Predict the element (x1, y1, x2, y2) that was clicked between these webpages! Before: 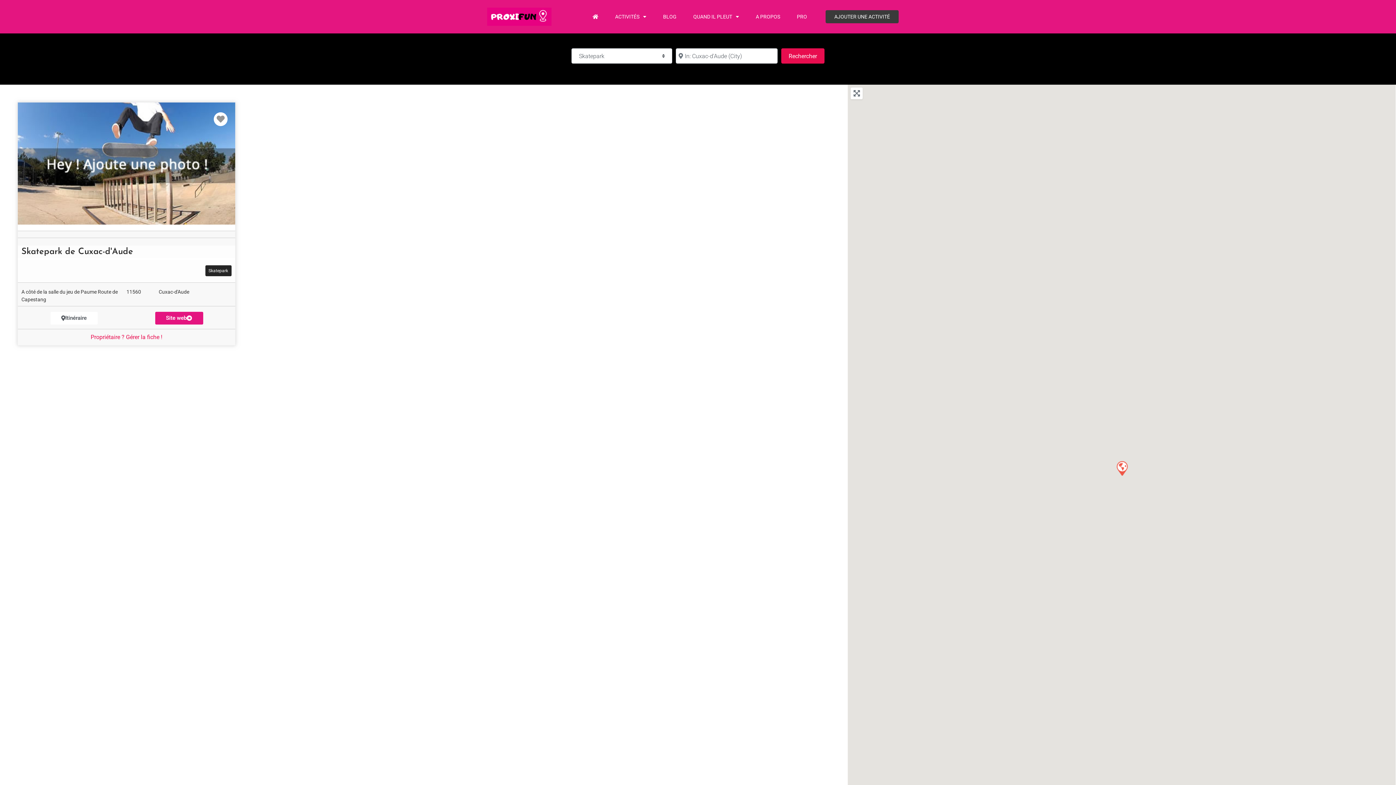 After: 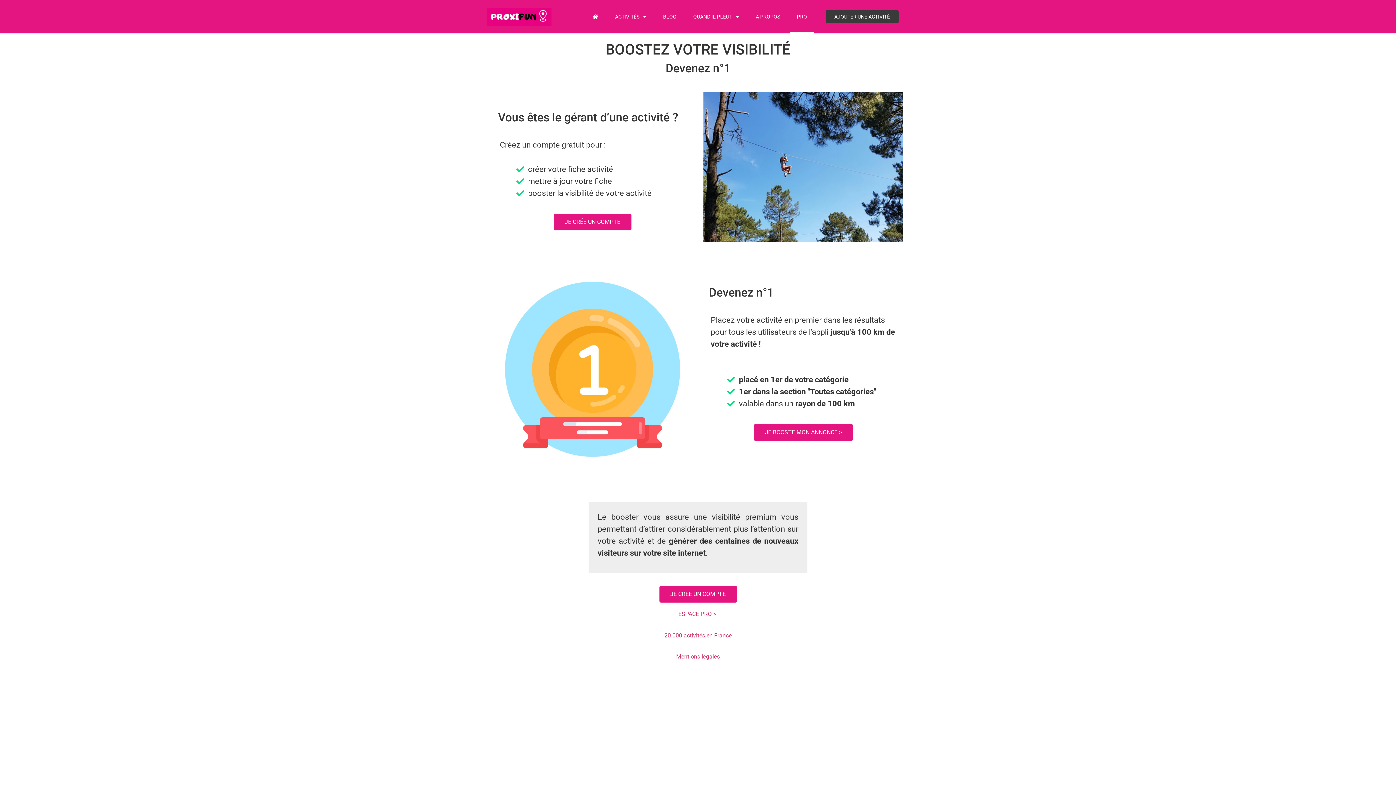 Action: bbox: (789, 0, 814, 33) label: PRO